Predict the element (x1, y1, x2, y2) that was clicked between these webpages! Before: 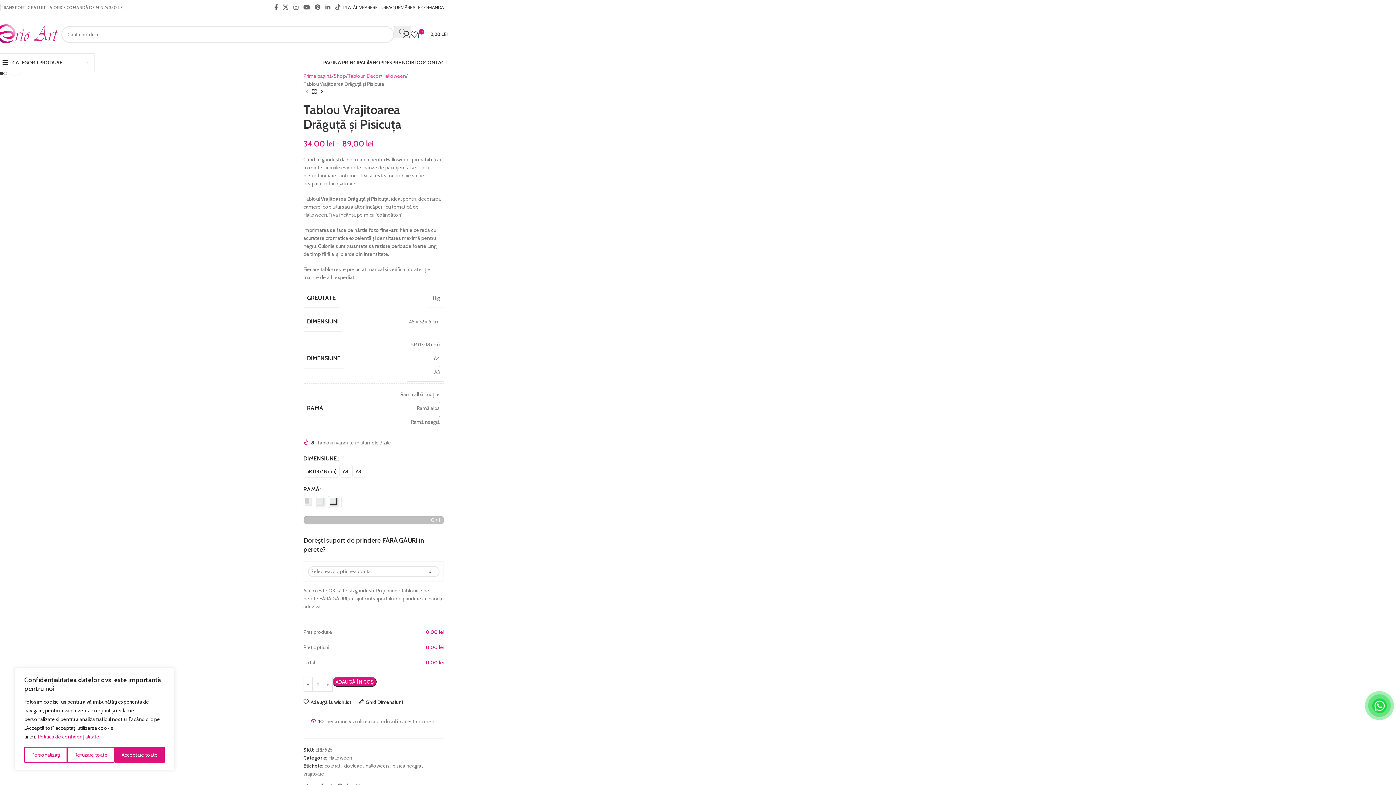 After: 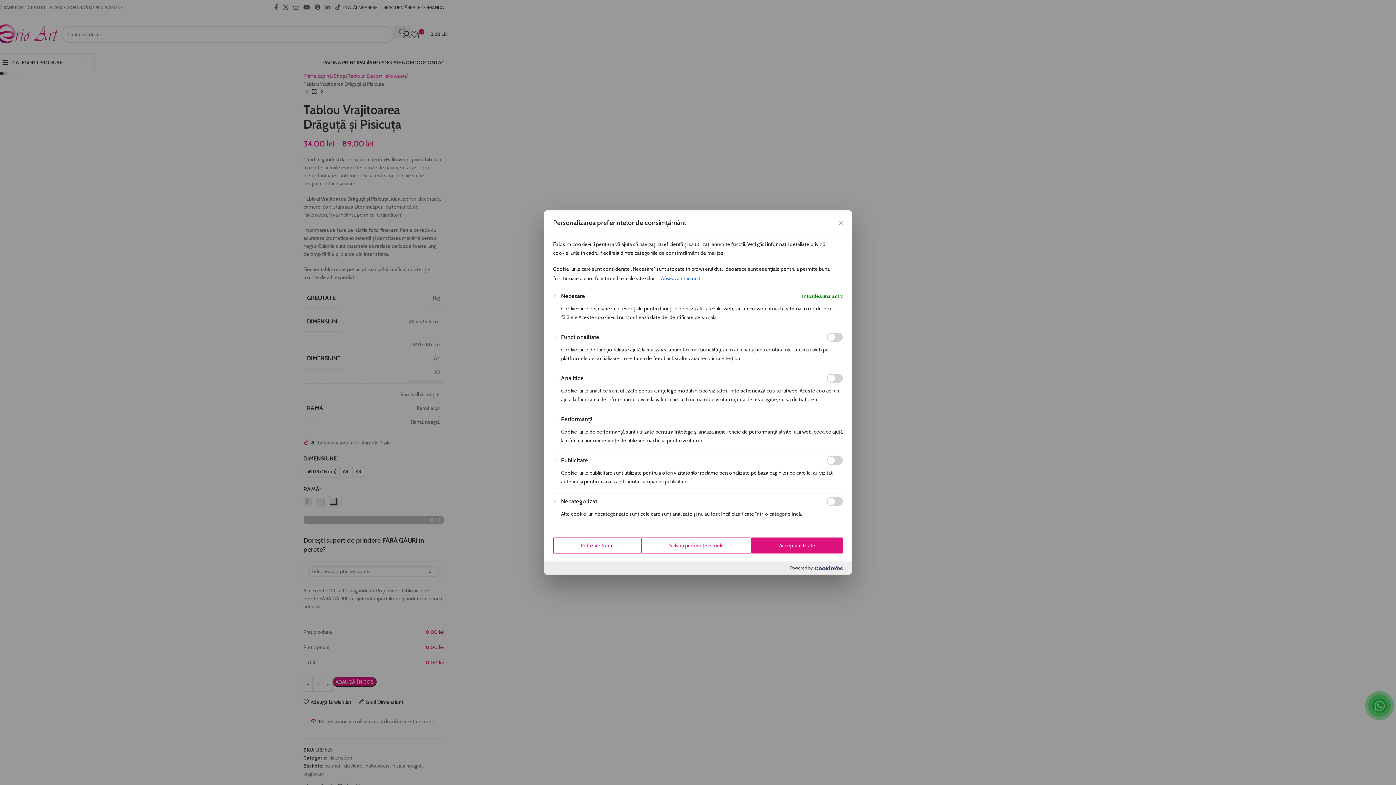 Action: bbox: (24, 747, 67, 763) label: Personalizați